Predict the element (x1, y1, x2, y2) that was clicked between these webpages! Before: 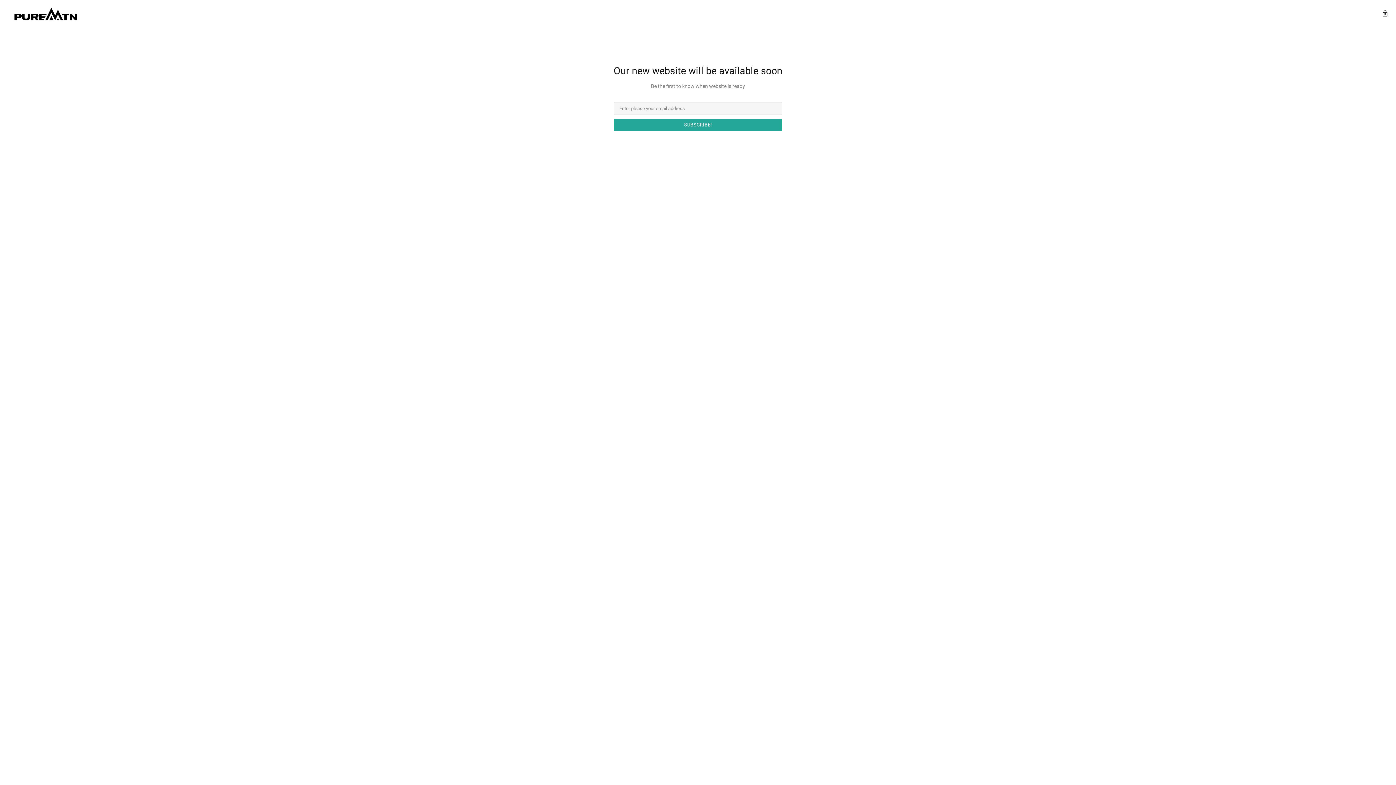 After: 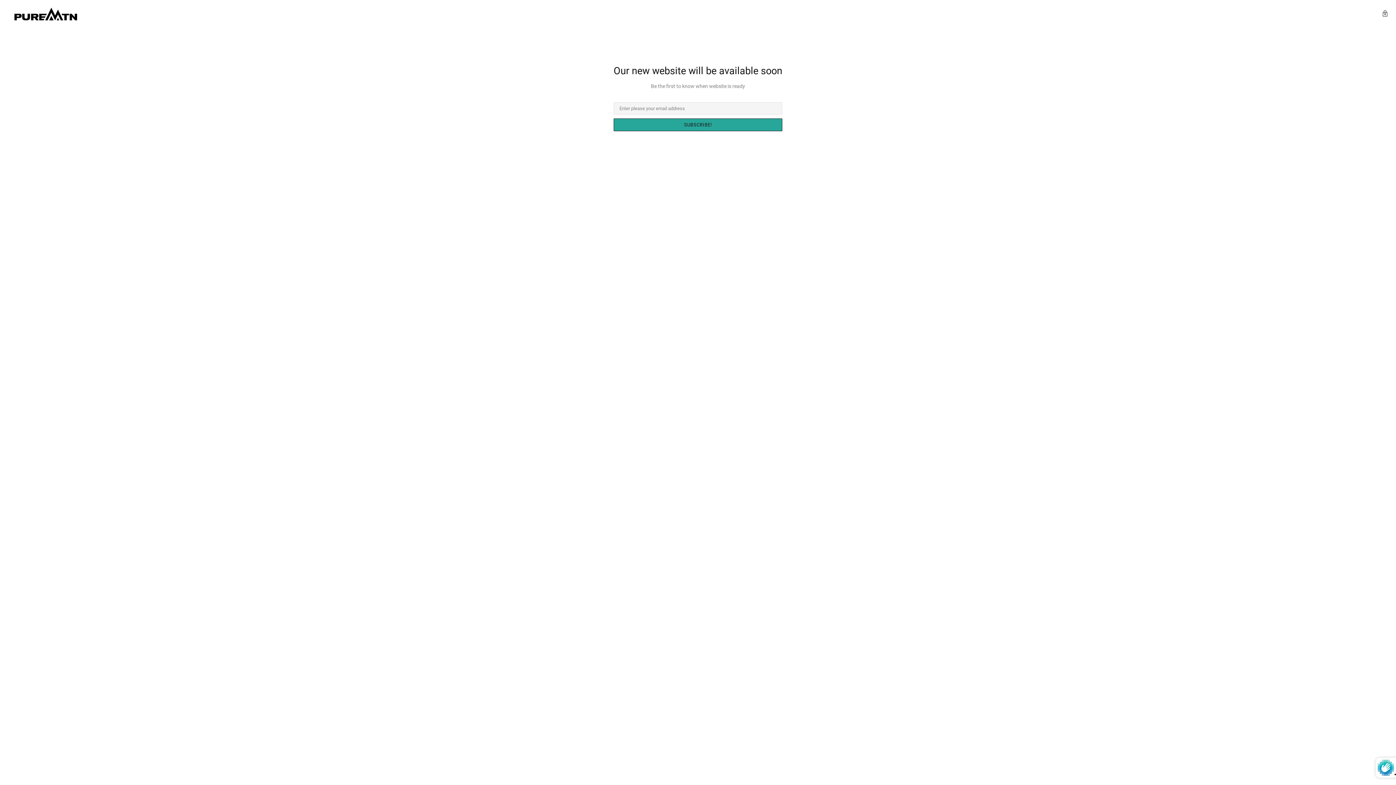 Action: bbox: (613, 118, 782, 131) label: SUBSCRIBE!